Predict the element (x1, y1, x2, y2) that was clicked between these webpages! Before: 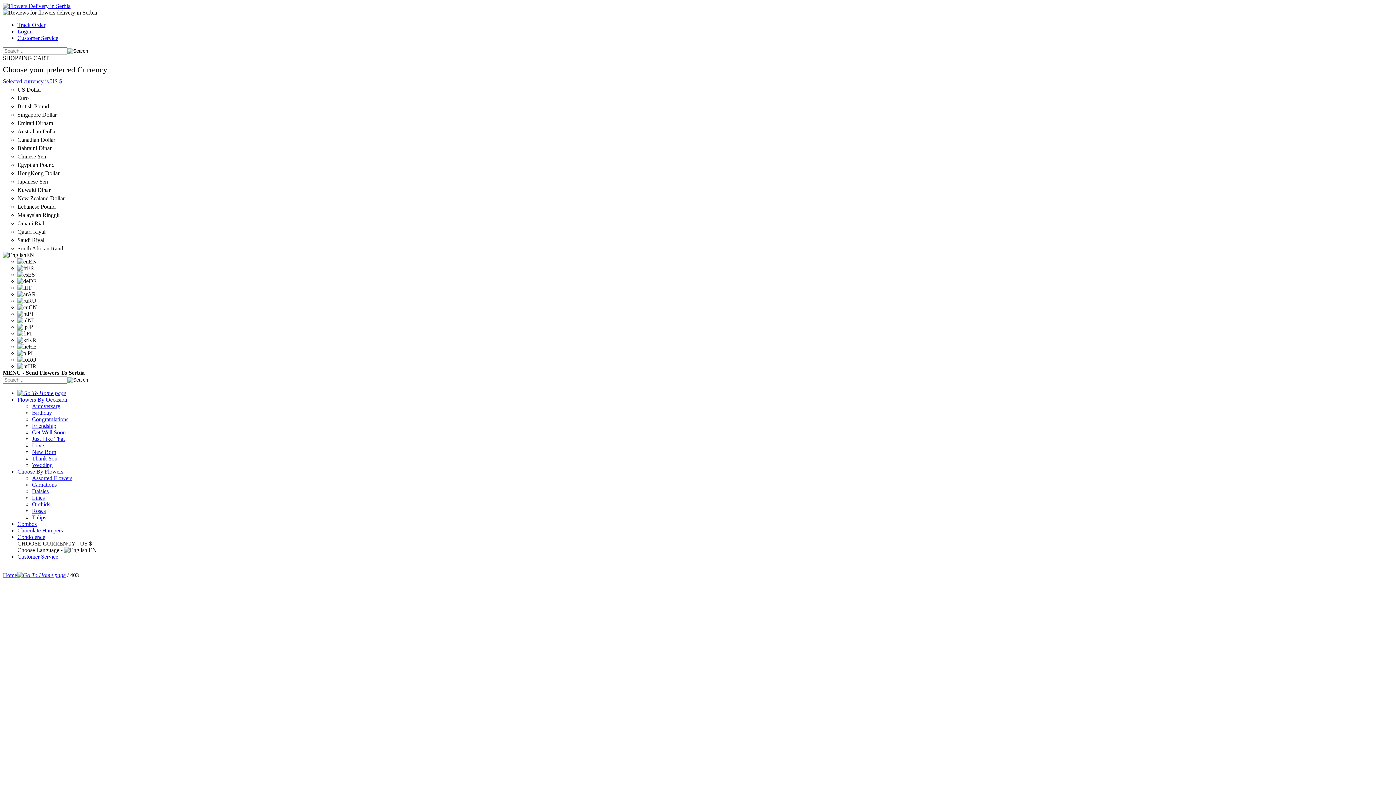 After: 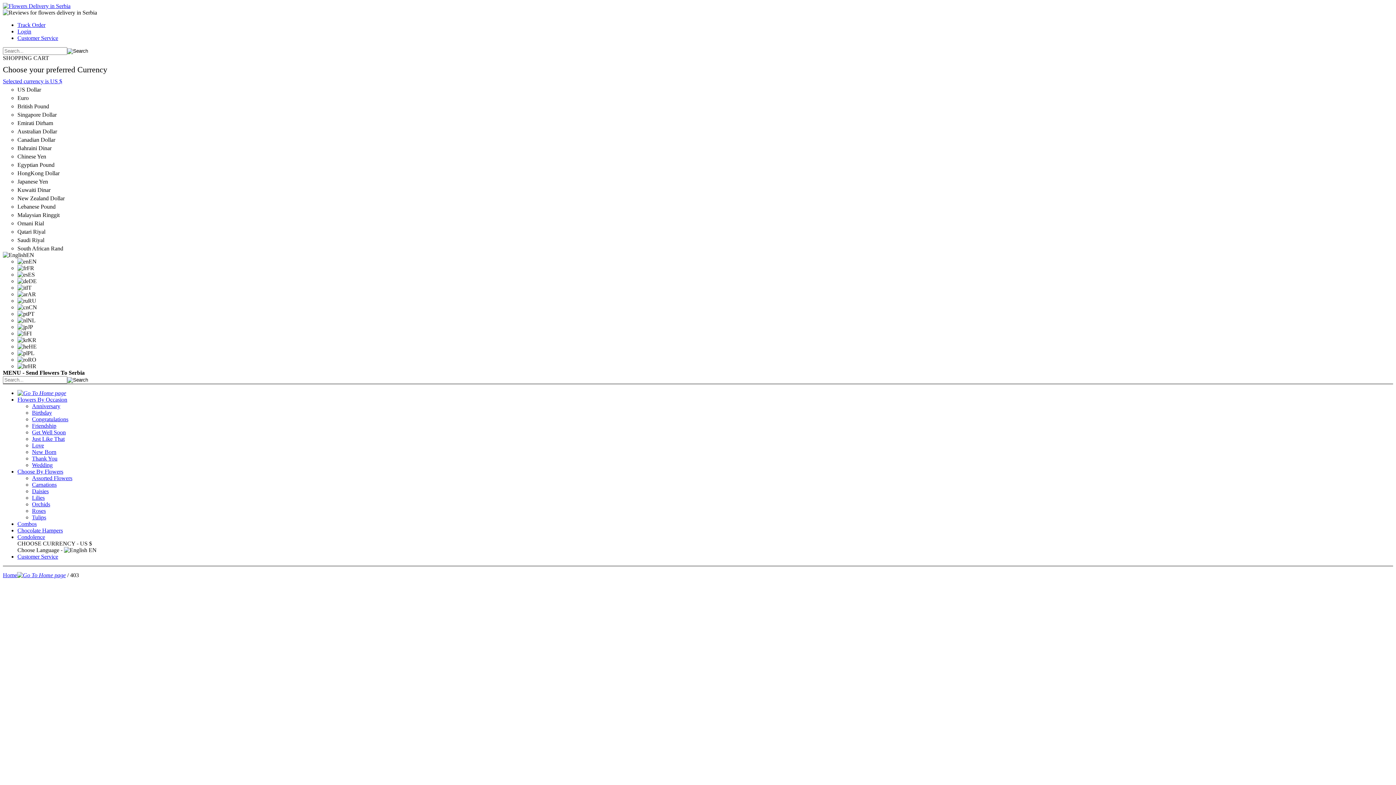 Action: label: Love bbox: (32, 442, 44, 448)